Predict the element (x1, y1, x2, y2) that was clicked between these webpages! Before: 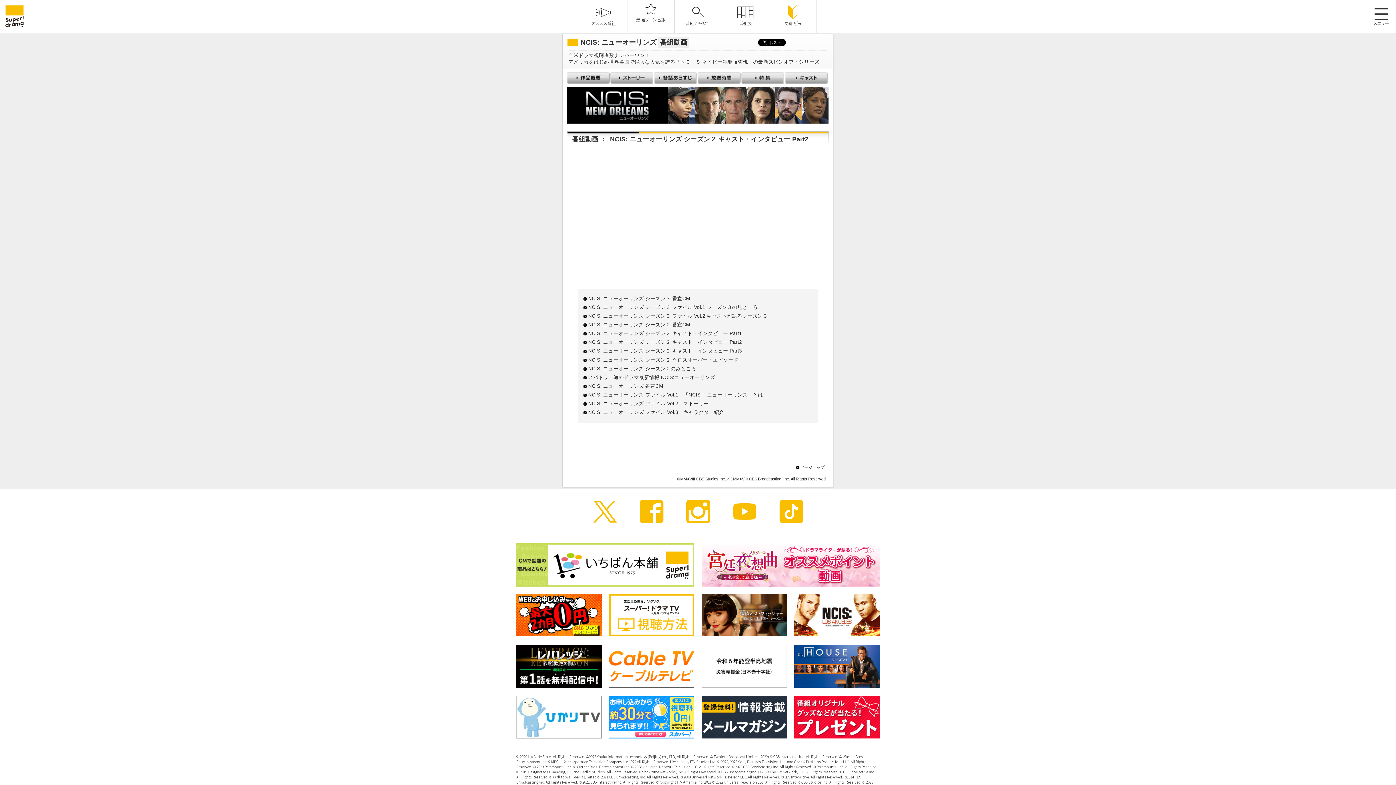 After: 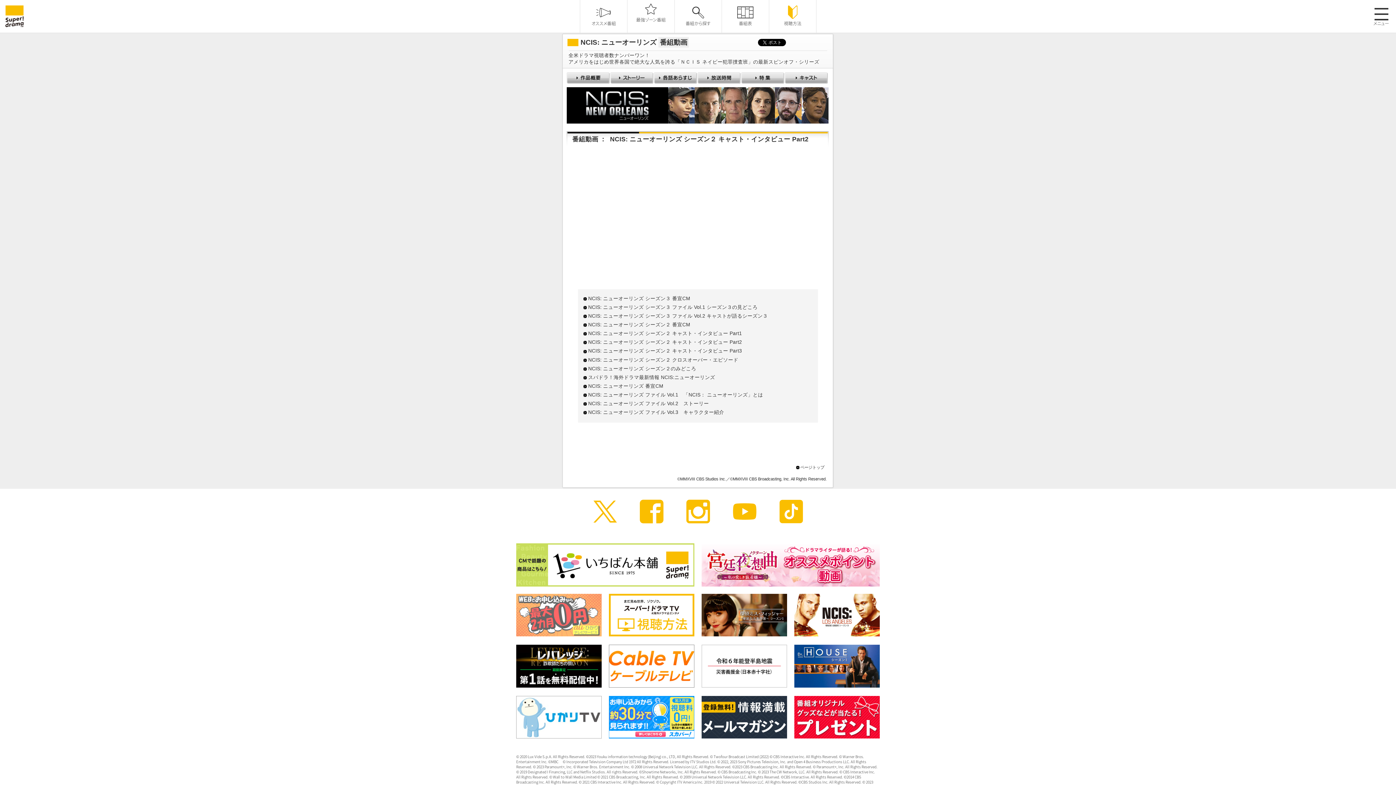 Action: bbox: (516, 594, 601, 636)